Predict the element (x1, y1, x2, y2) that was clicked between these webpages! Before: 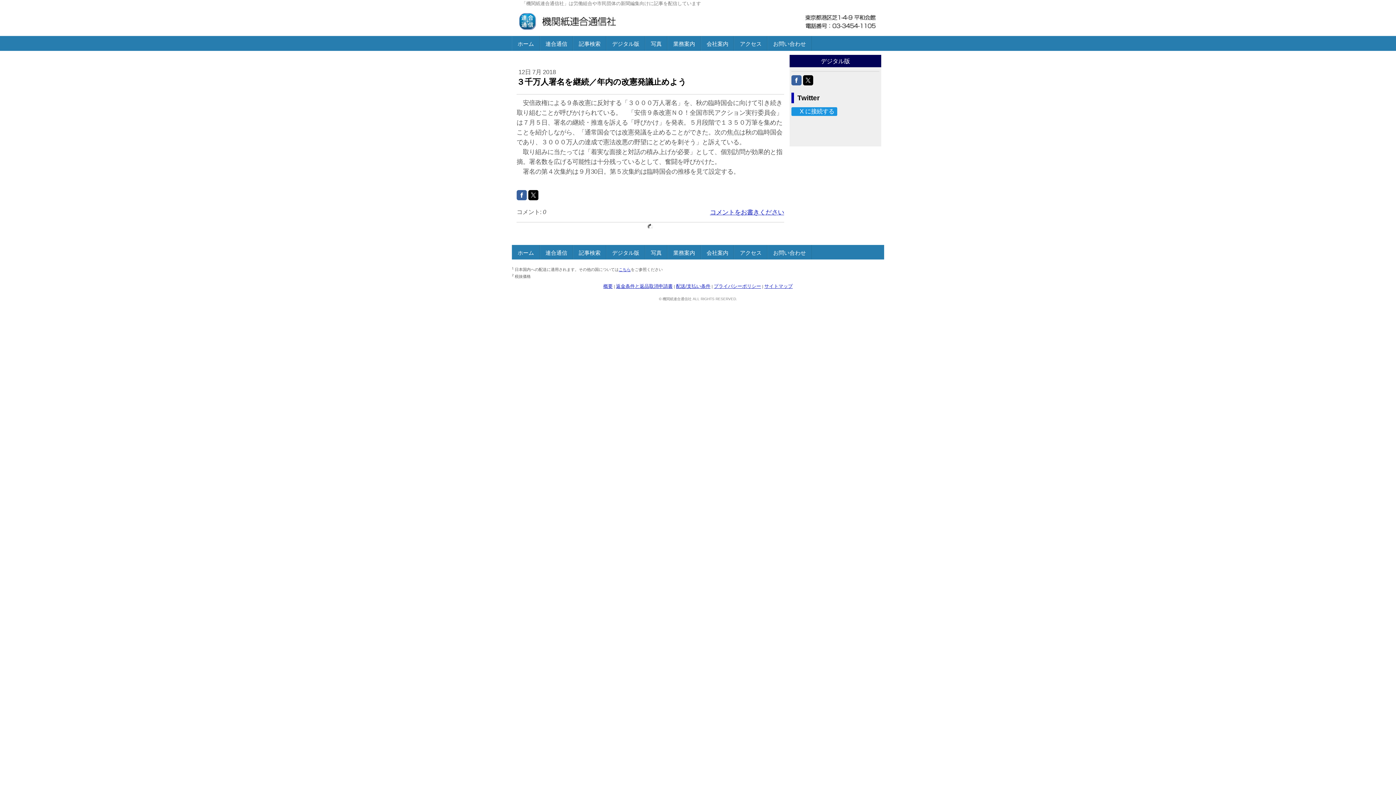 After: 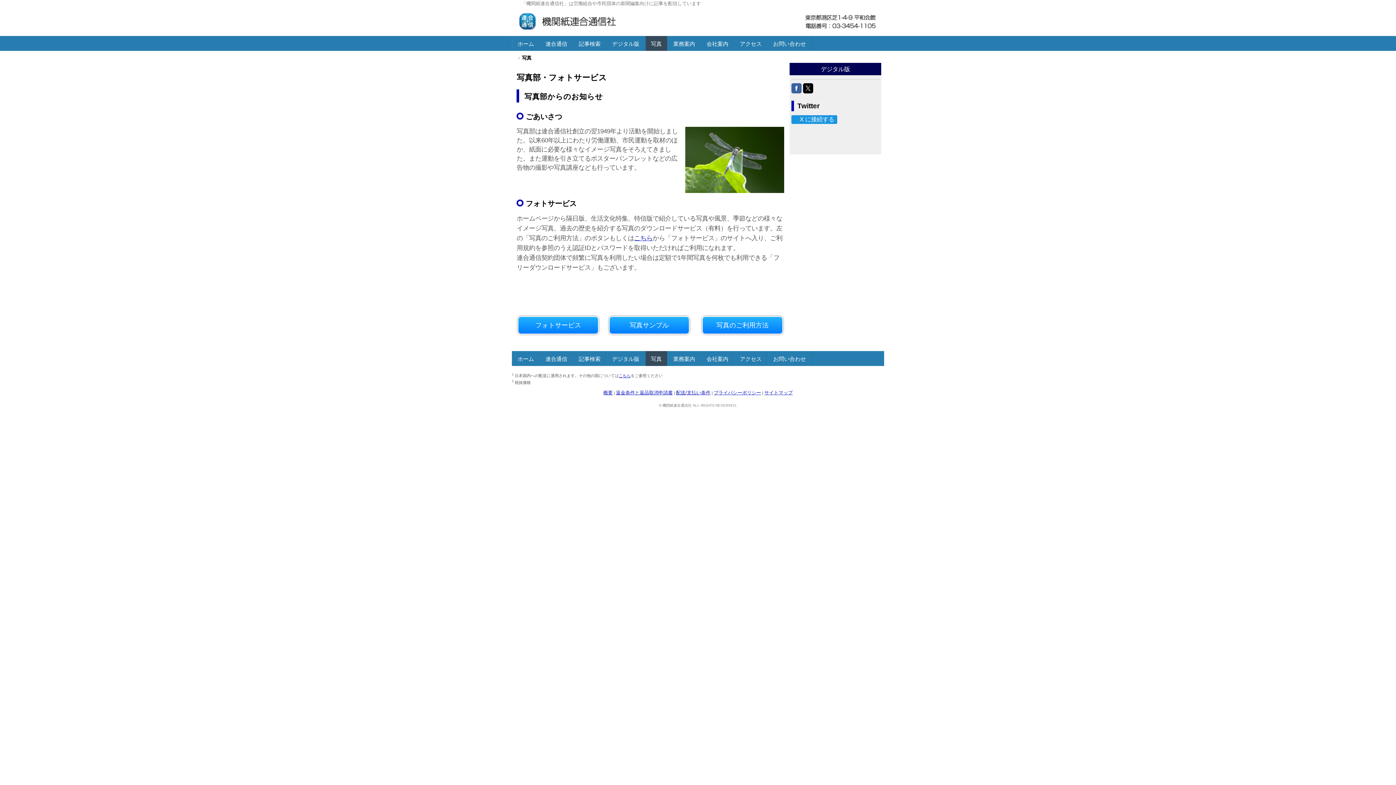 Action: label: 写真 bbox: (645, 36, 667, 50)